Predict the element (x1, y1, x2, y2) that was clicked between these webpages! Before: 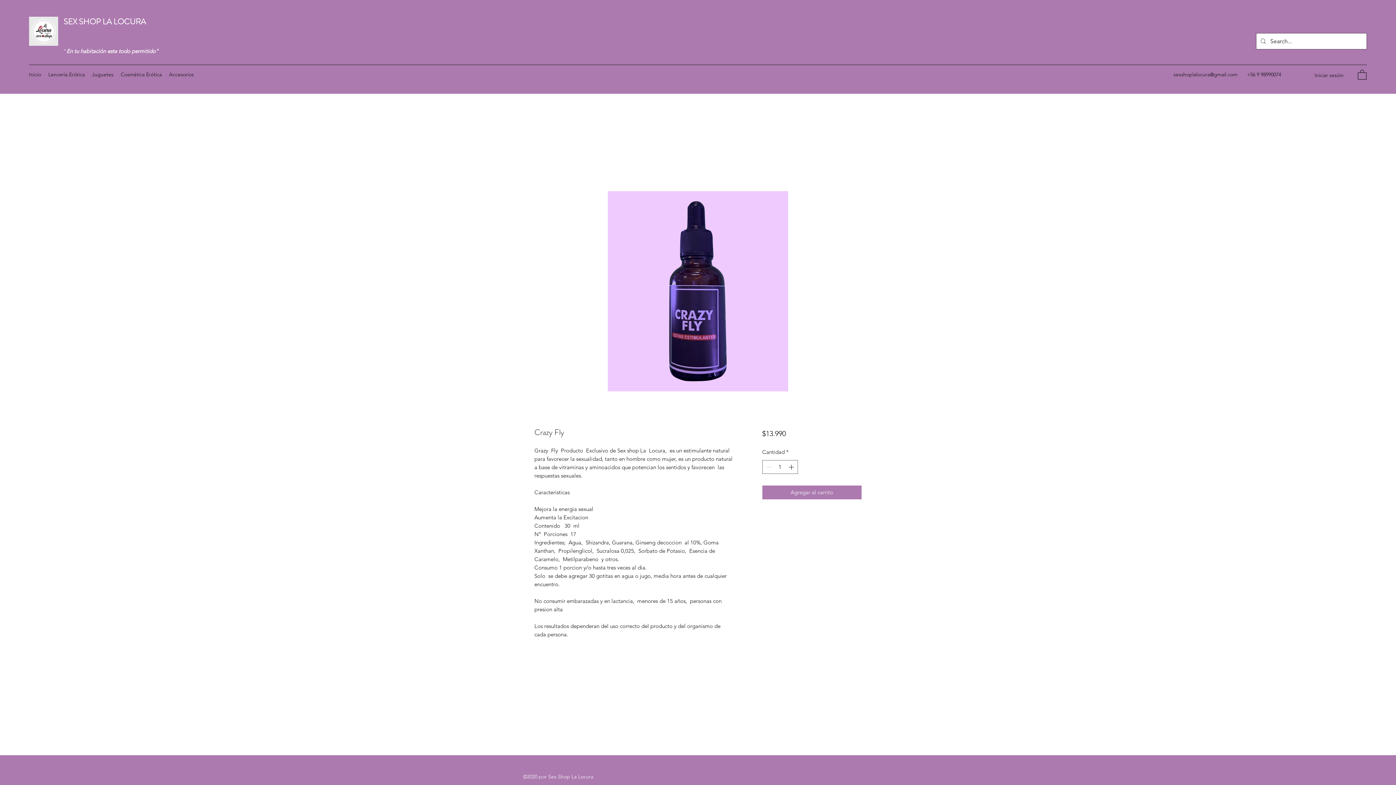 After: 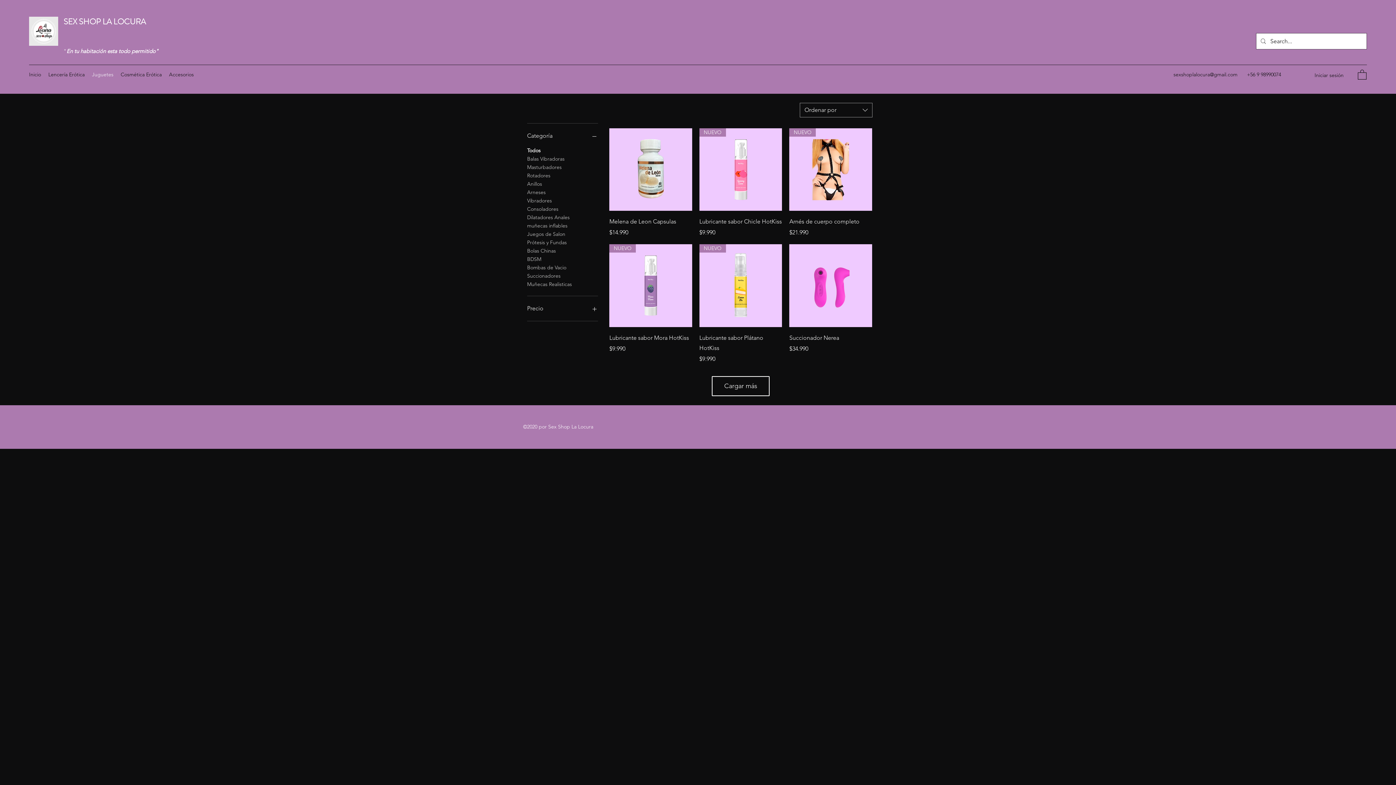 Action: bbox: (88, 69, 117, 80) label: Juguetes